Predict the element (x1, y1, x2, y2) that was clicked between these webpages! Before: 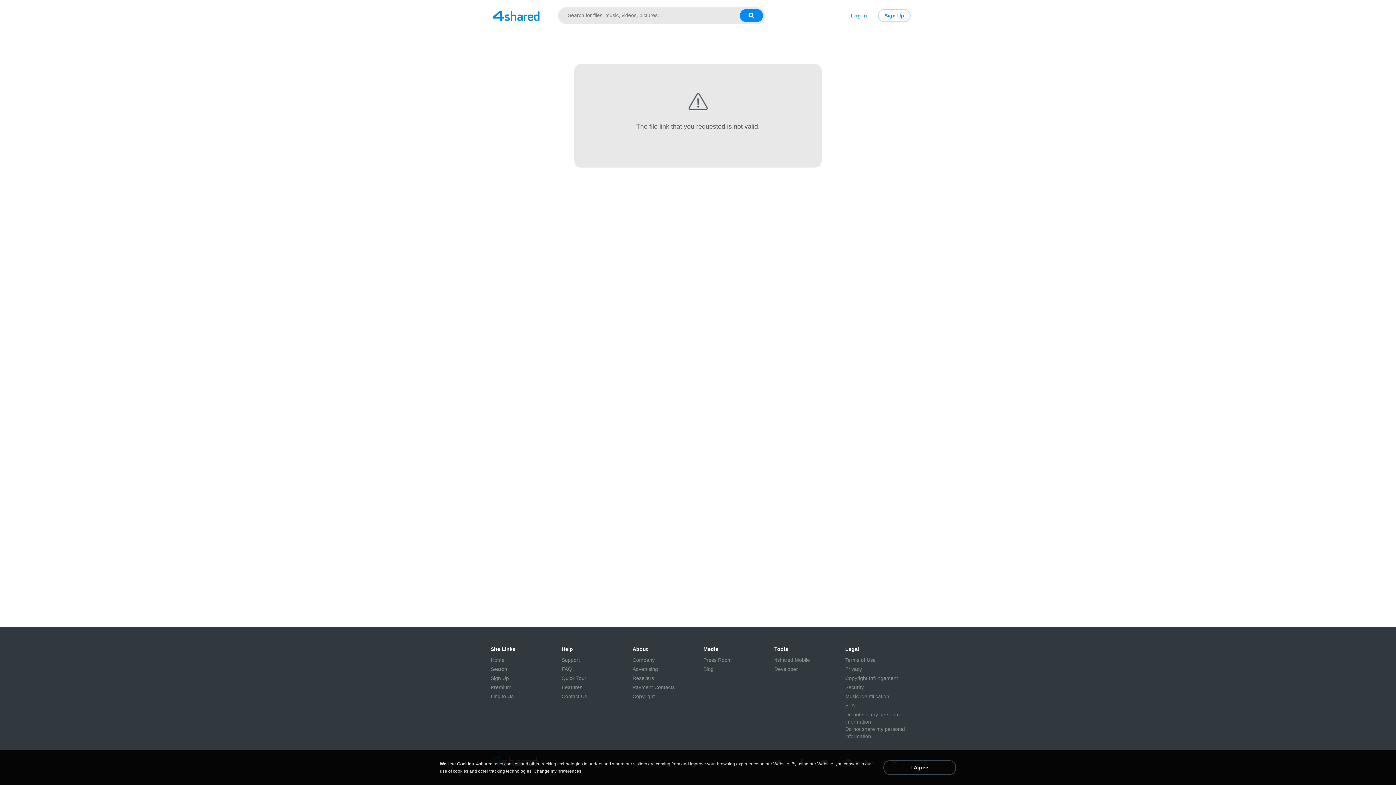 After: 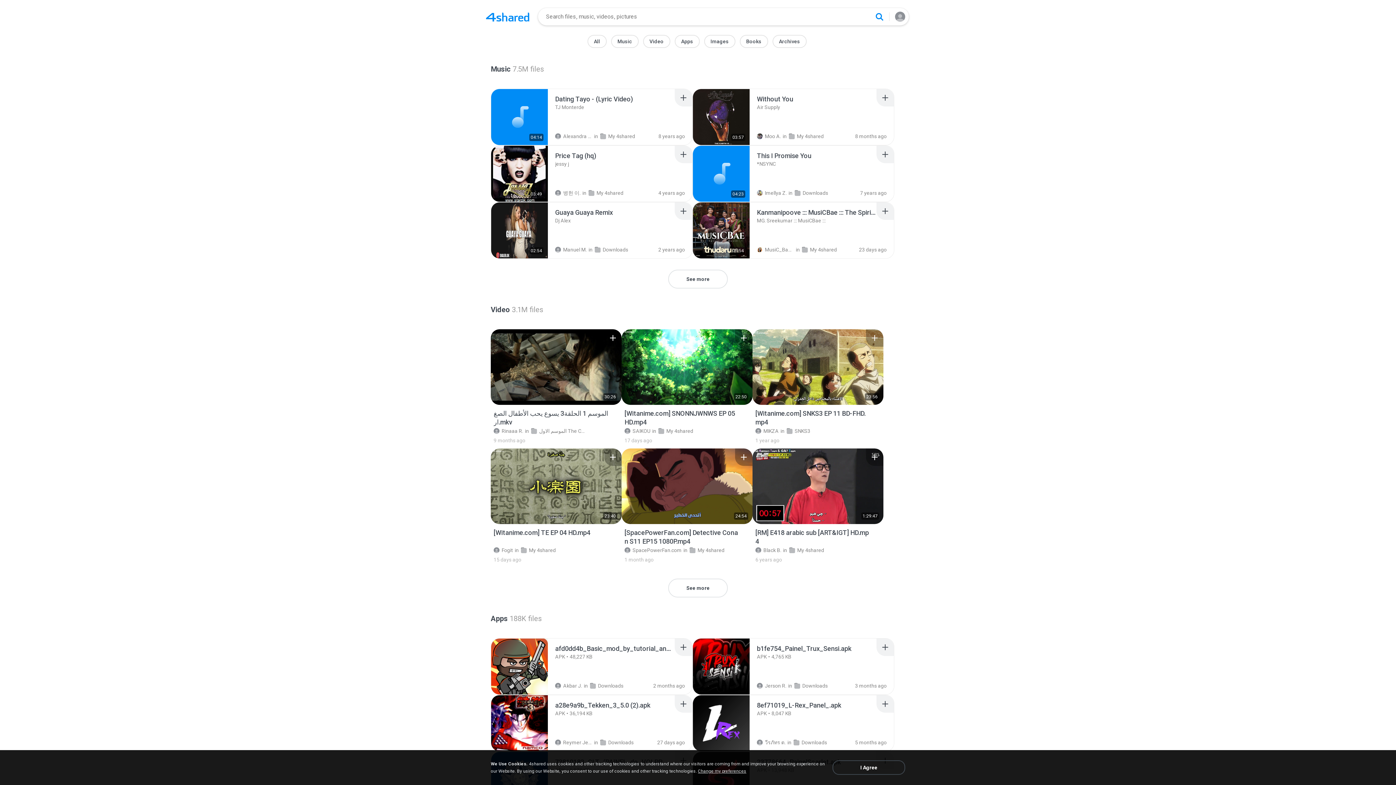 Action: label: Search bbox: (490, 665, 507, 673)